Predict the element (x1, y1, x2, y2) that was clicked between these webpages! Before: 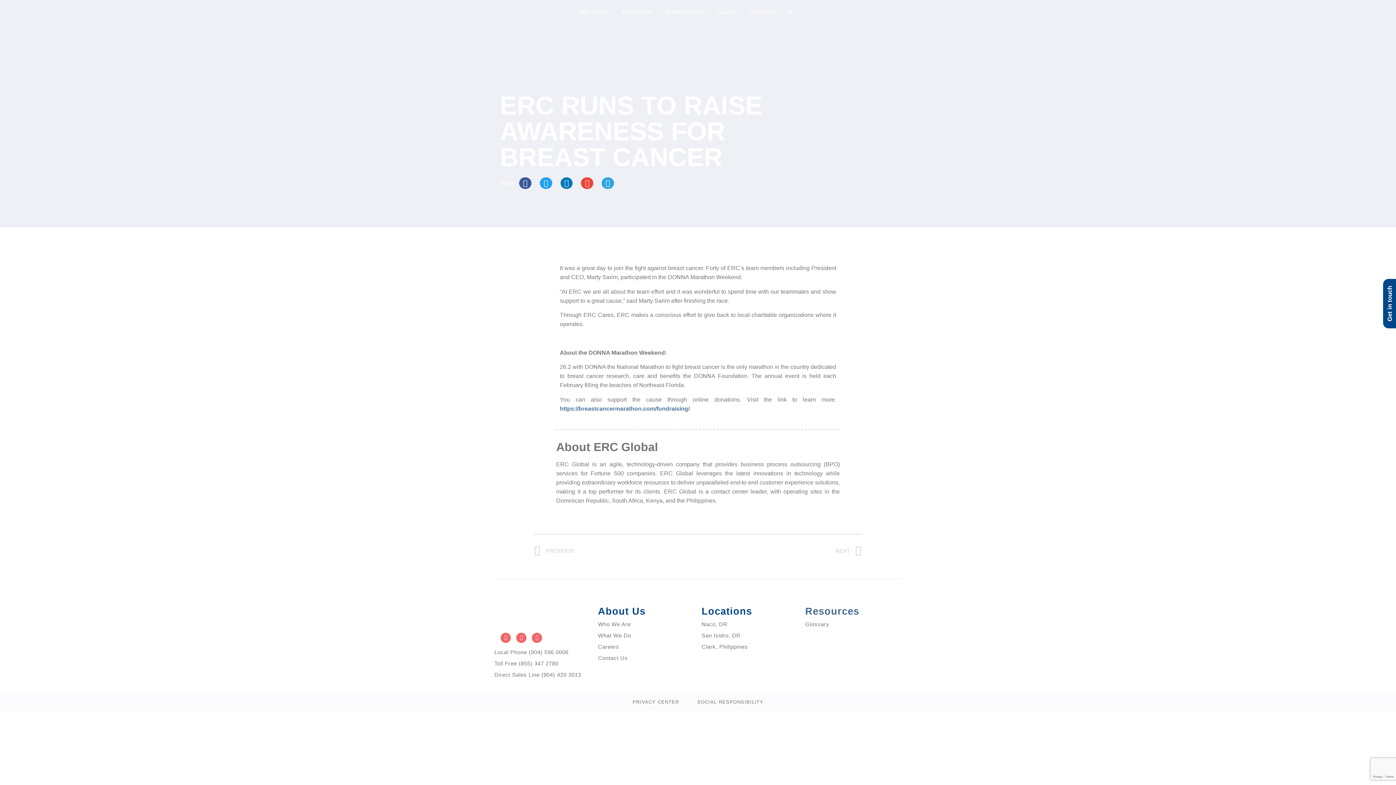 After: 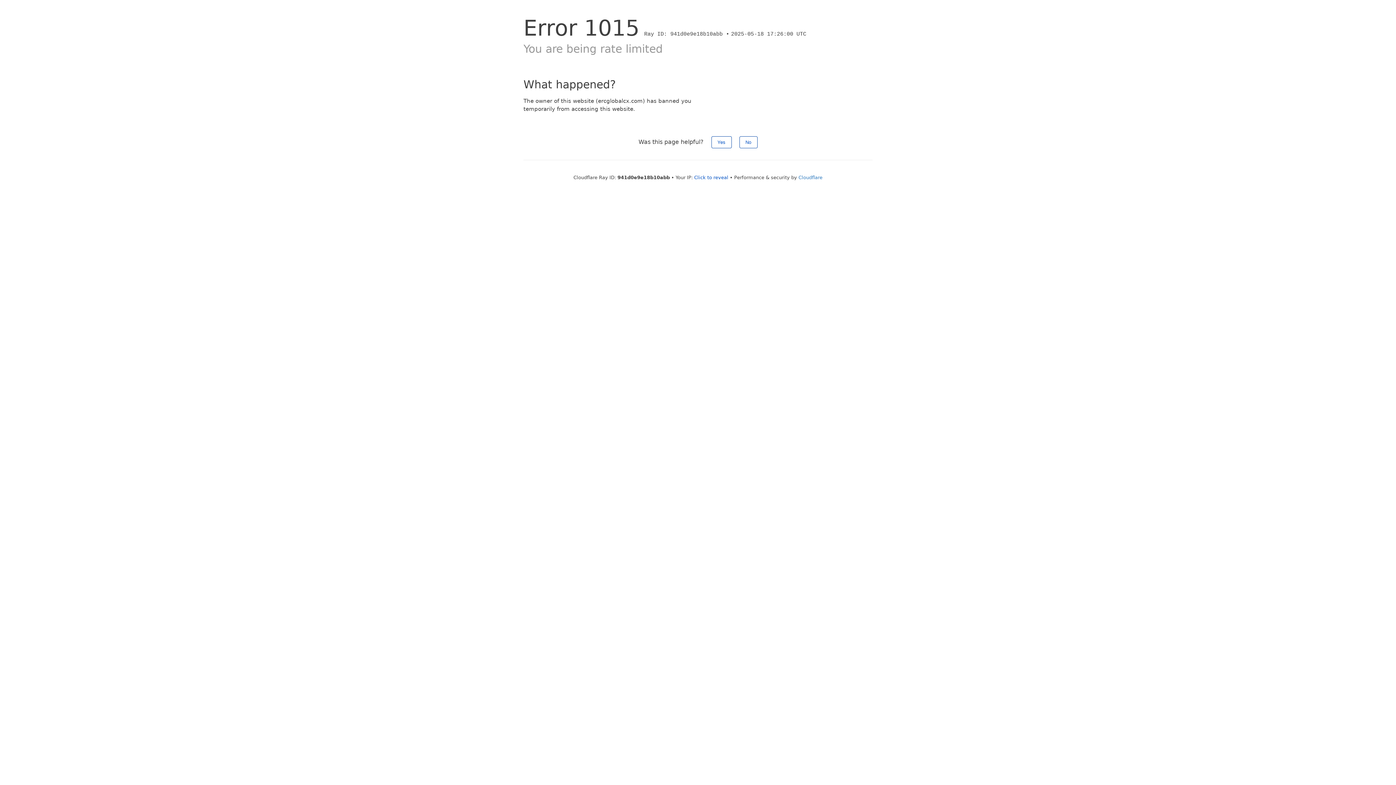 Action: label: Contact Us bbox: (742, 3, 782, 20)